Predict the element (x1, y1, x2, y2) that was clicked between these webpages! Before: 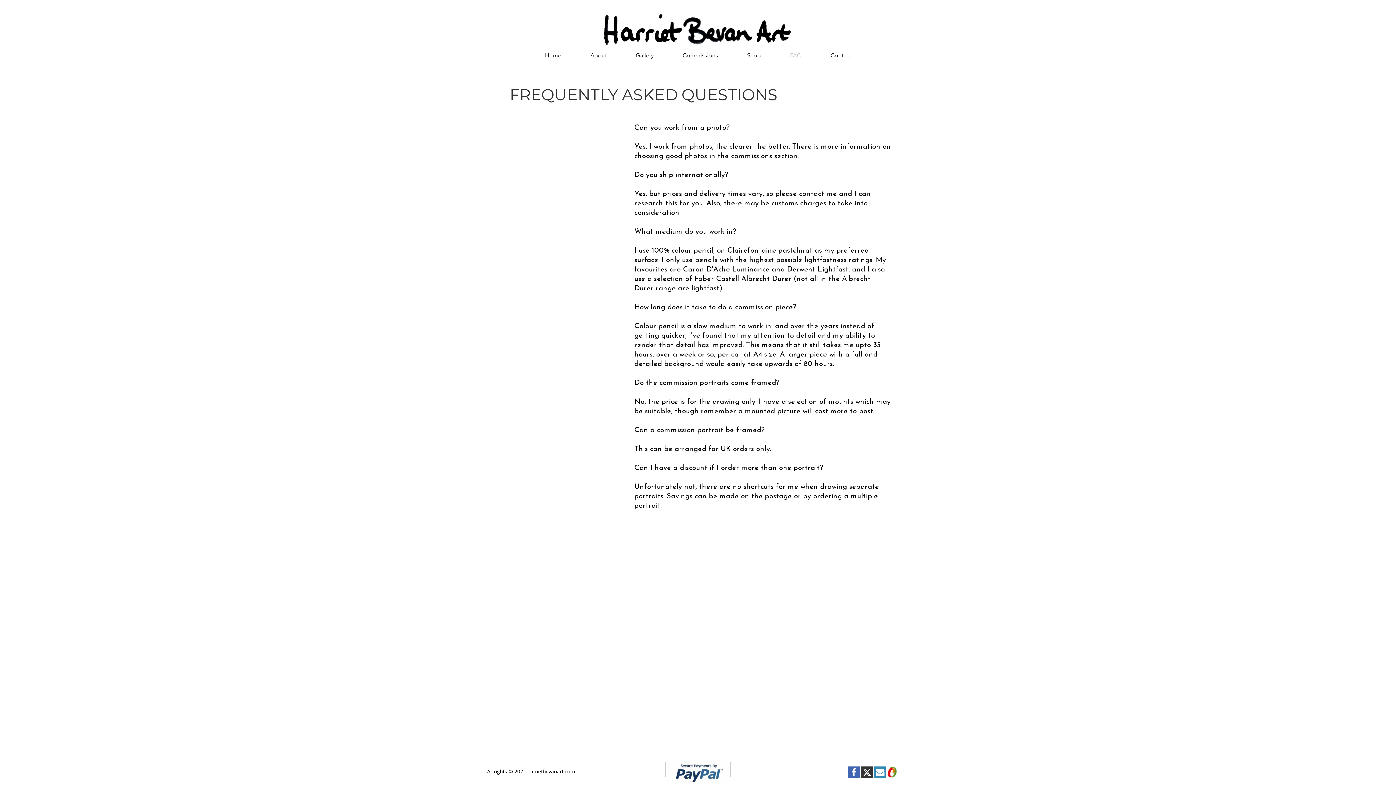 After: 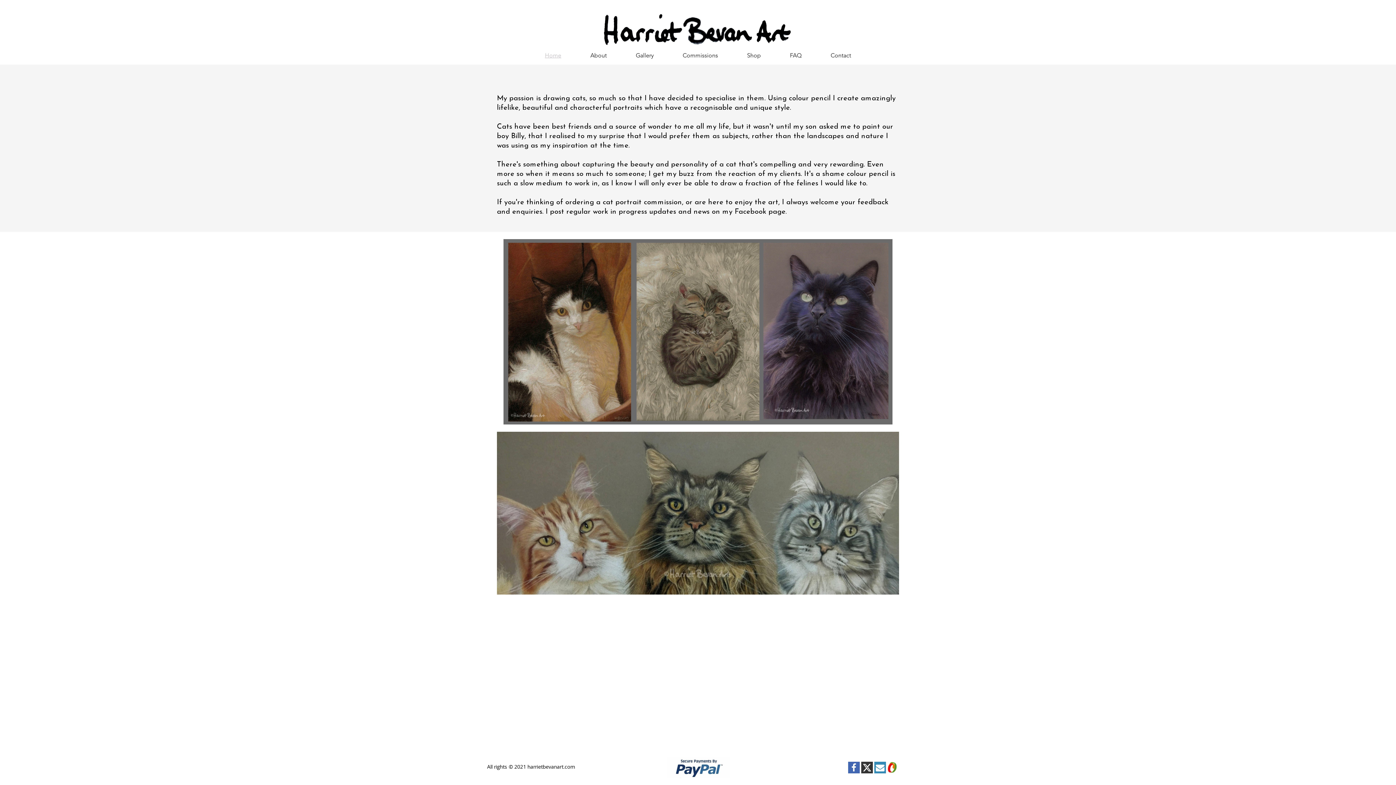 Action: label: harrietbevanart.com bbox: (527, 768, 575, 775)